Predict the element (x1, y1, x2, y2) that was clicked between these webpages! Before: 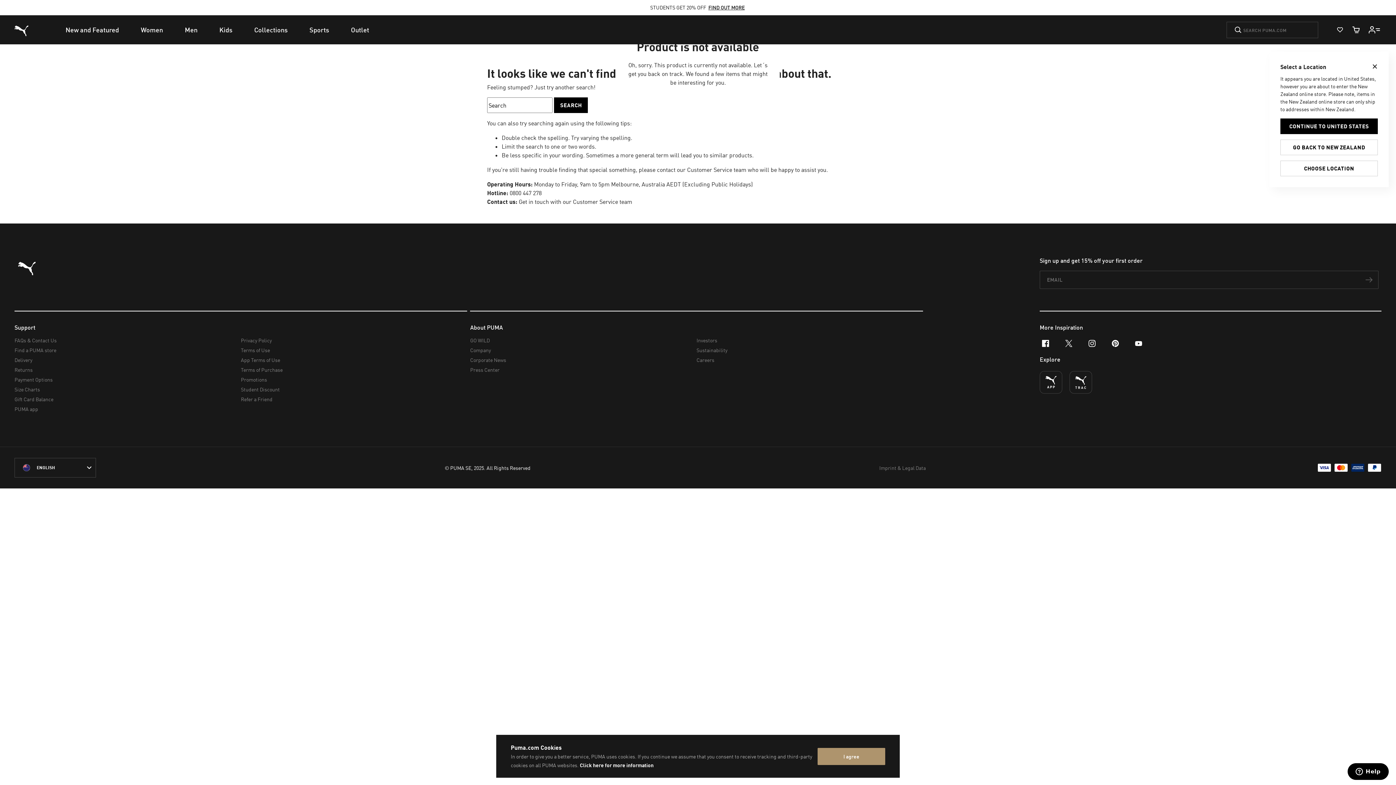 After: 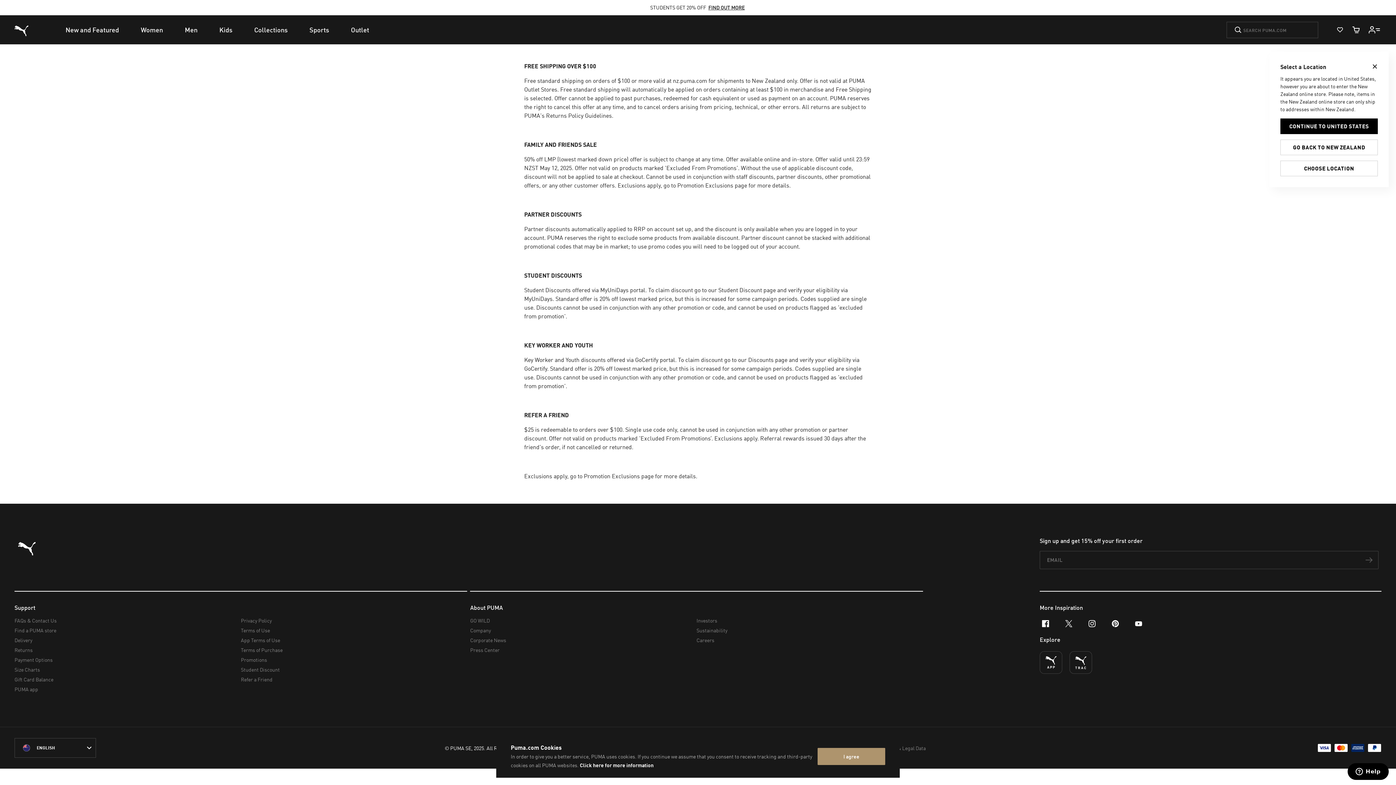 Action: bbox: (240, 374, 461, 384) label: Promotions